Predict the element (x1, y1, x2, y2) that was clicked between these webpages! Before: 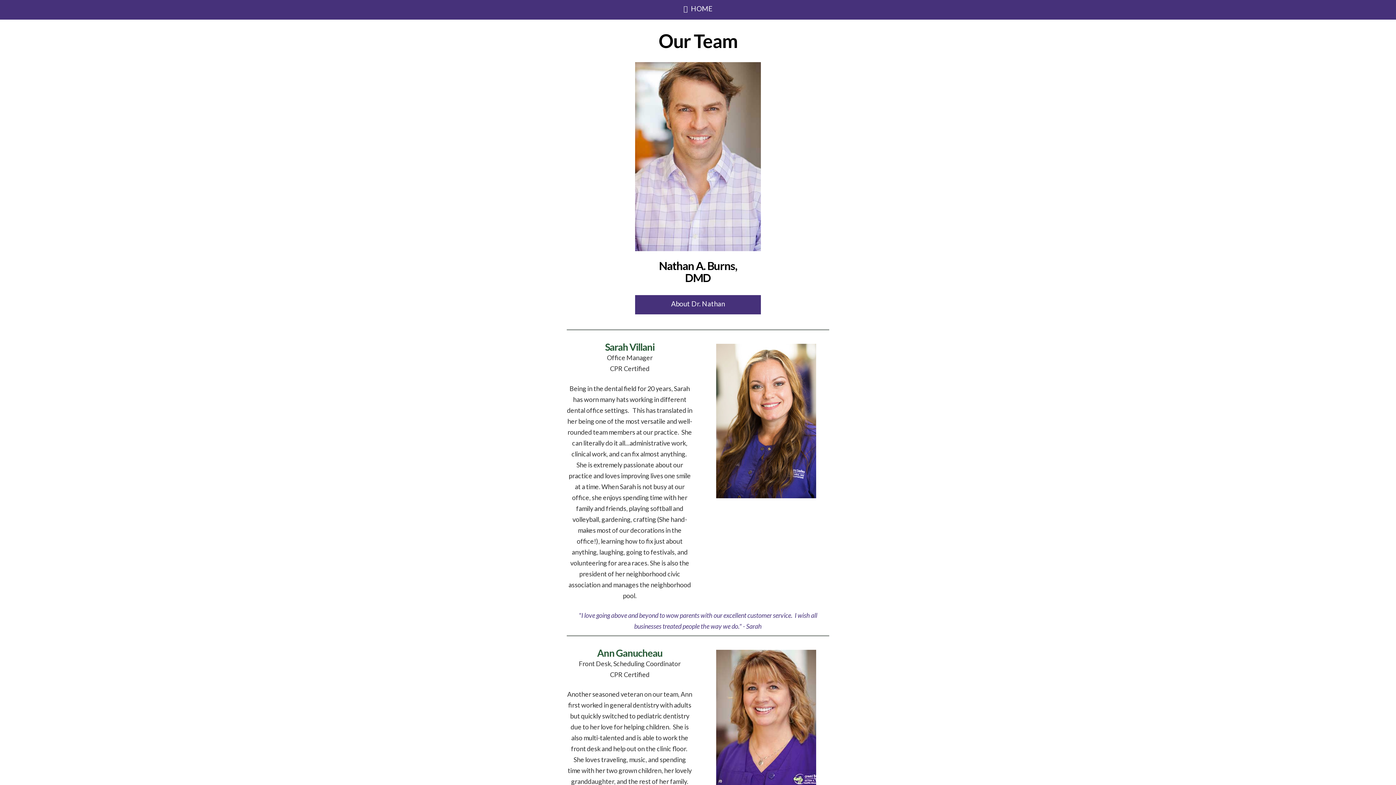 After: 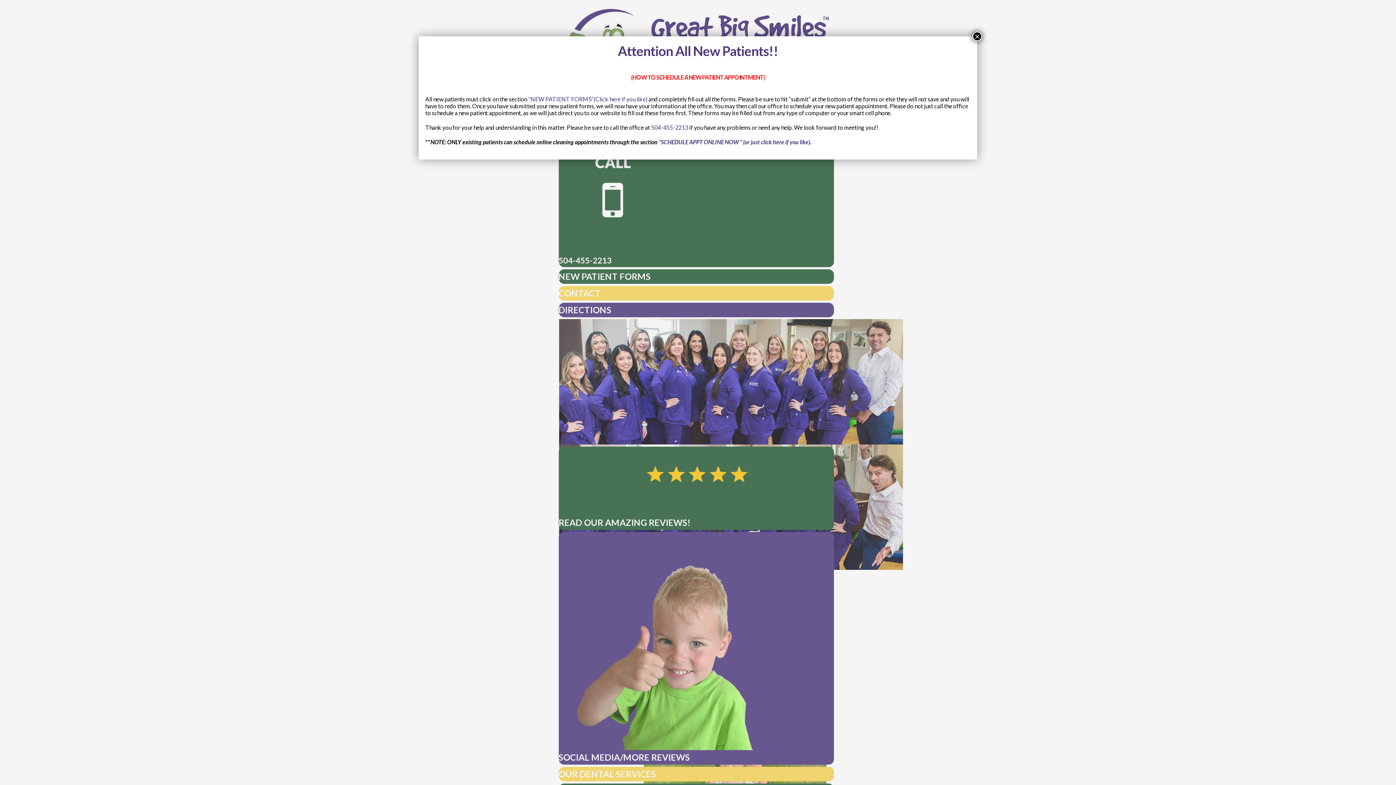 Action: bbox: (0, 0, 1396, 19) label: HOME